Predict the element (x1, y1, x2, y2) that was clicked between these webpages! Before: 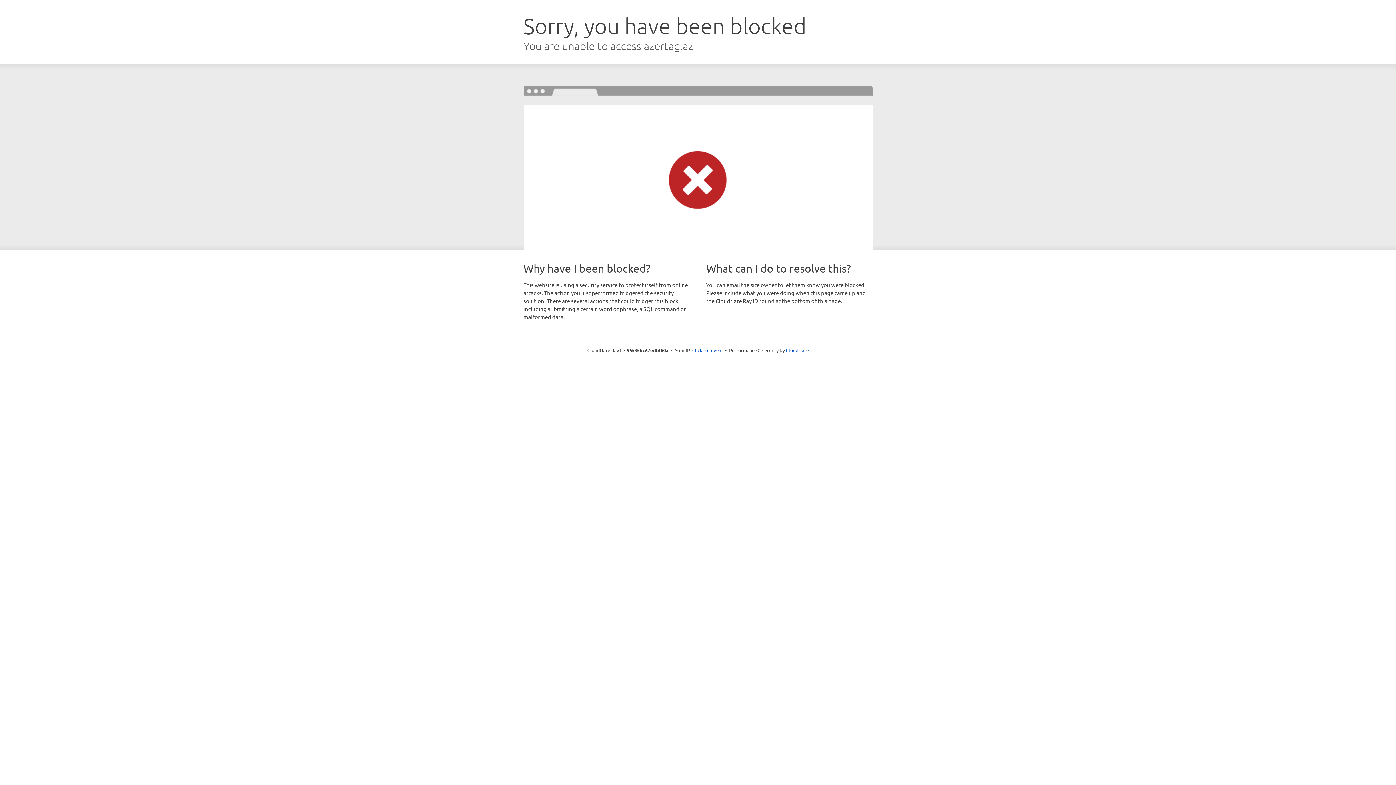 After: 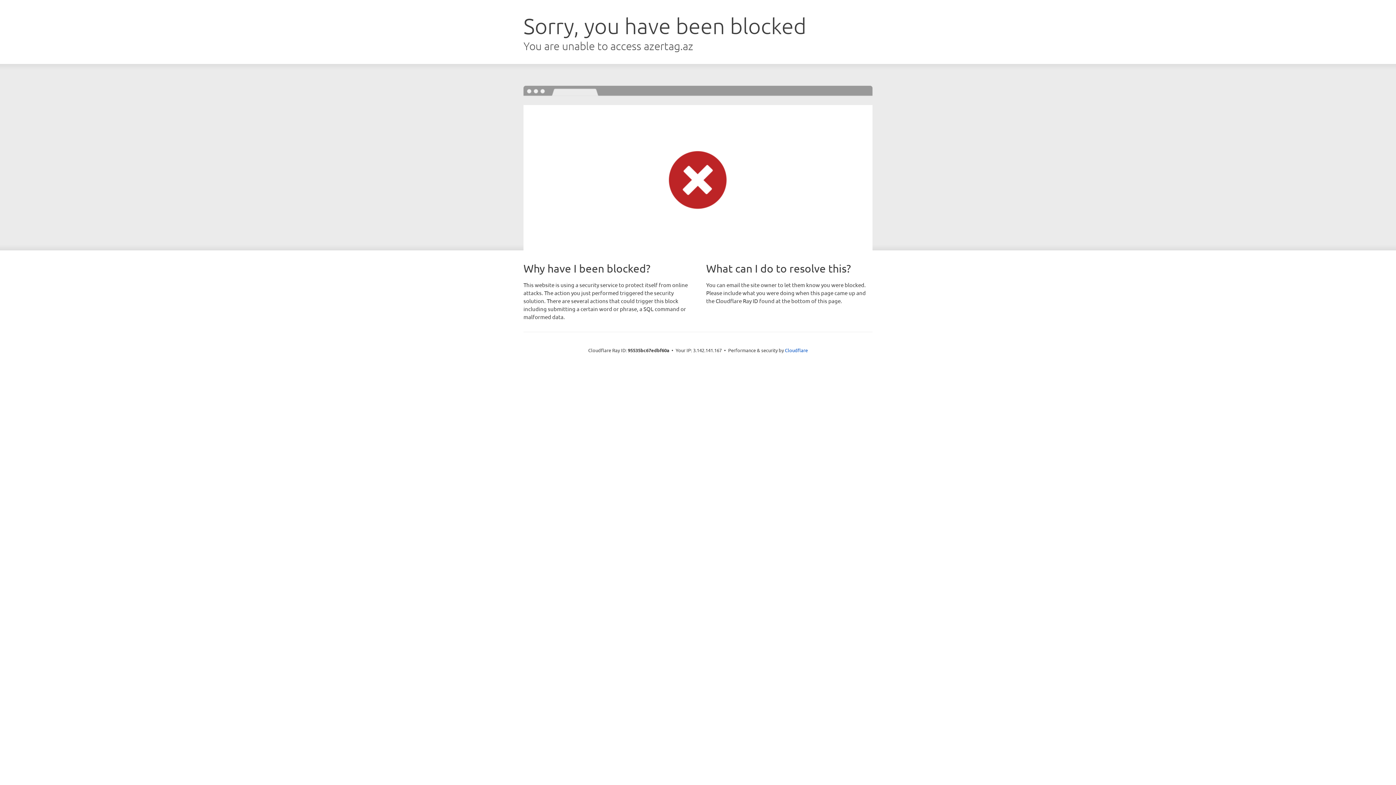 Action: bbox: (692, 346, 722, 353) label: Click to reveal